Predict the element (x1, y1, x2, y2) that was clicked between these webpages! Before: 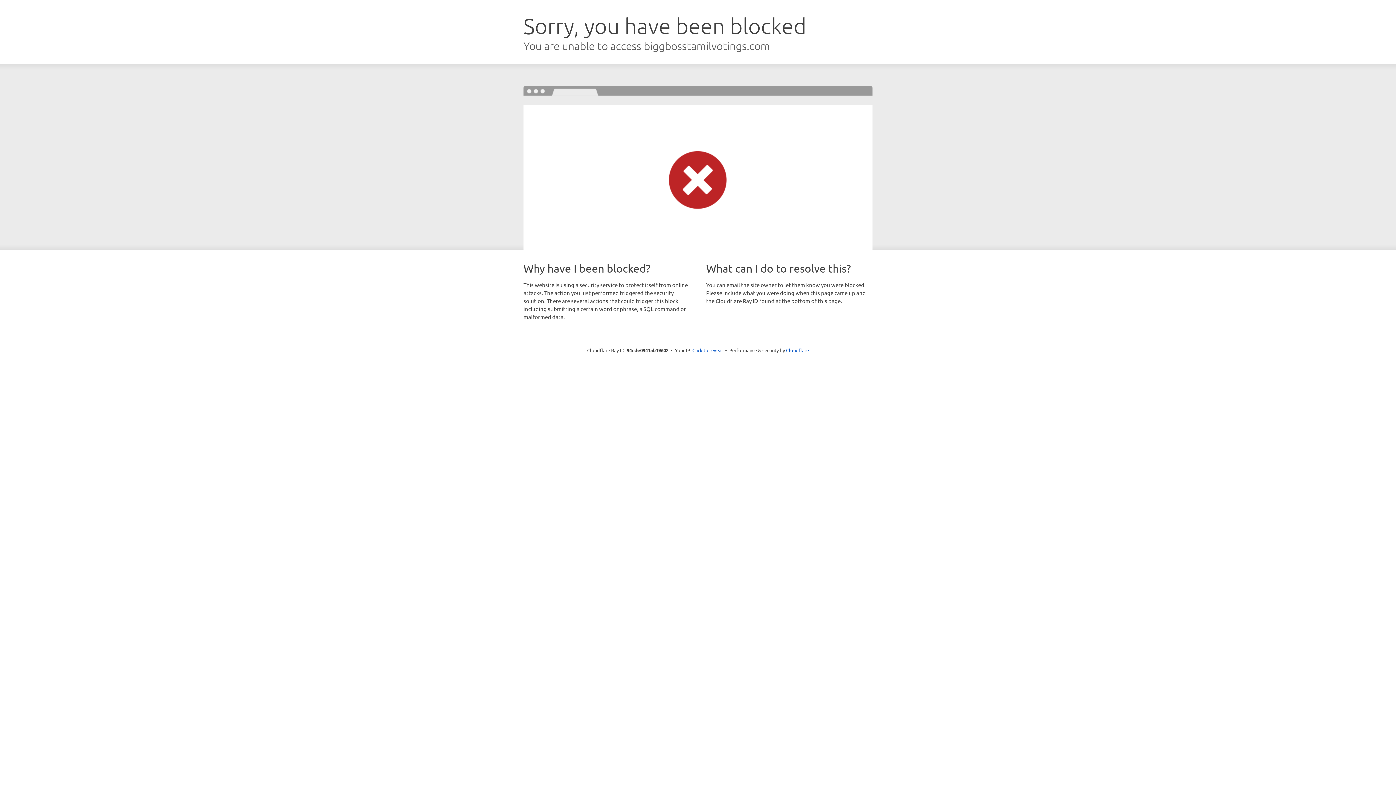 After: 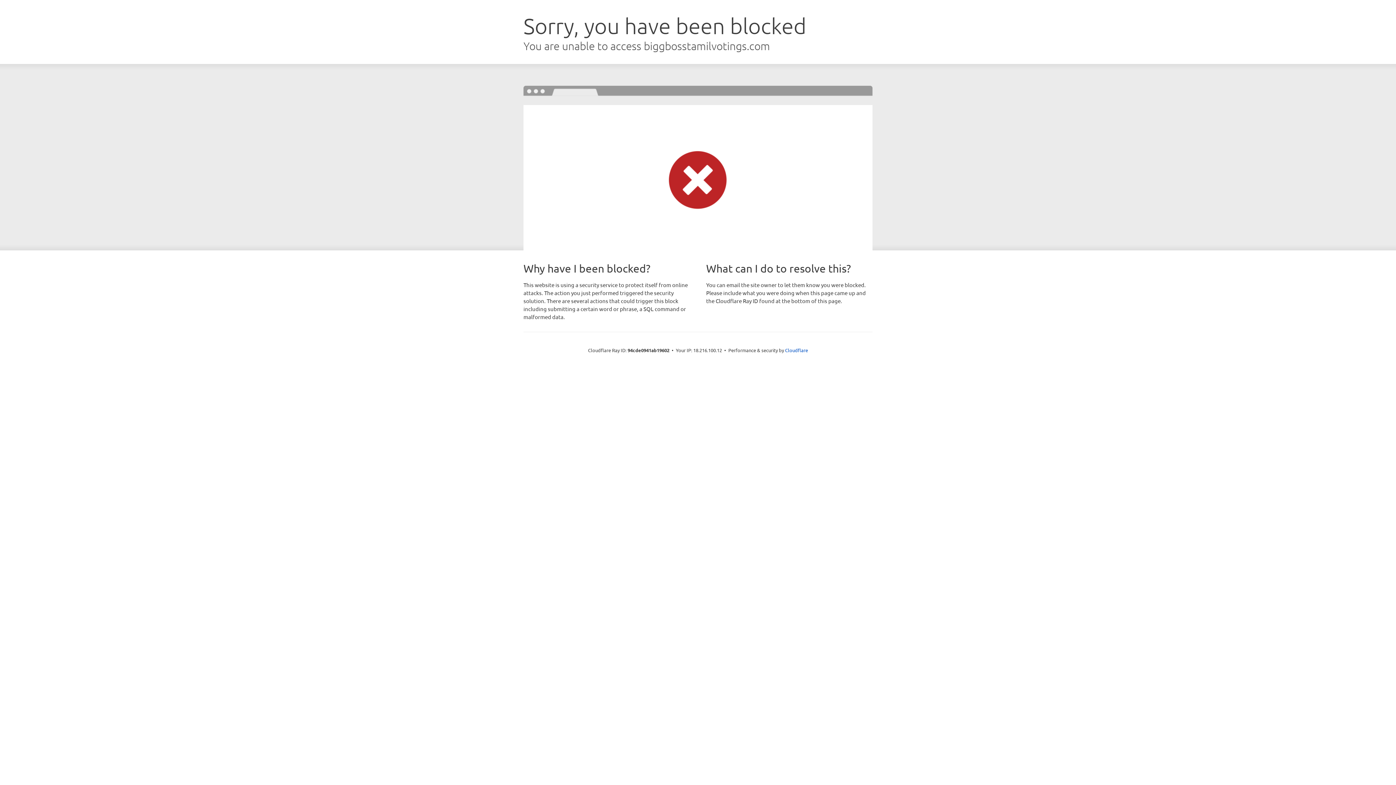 Action: label: Click to reveal bbox: (692, 346, 723, 353)